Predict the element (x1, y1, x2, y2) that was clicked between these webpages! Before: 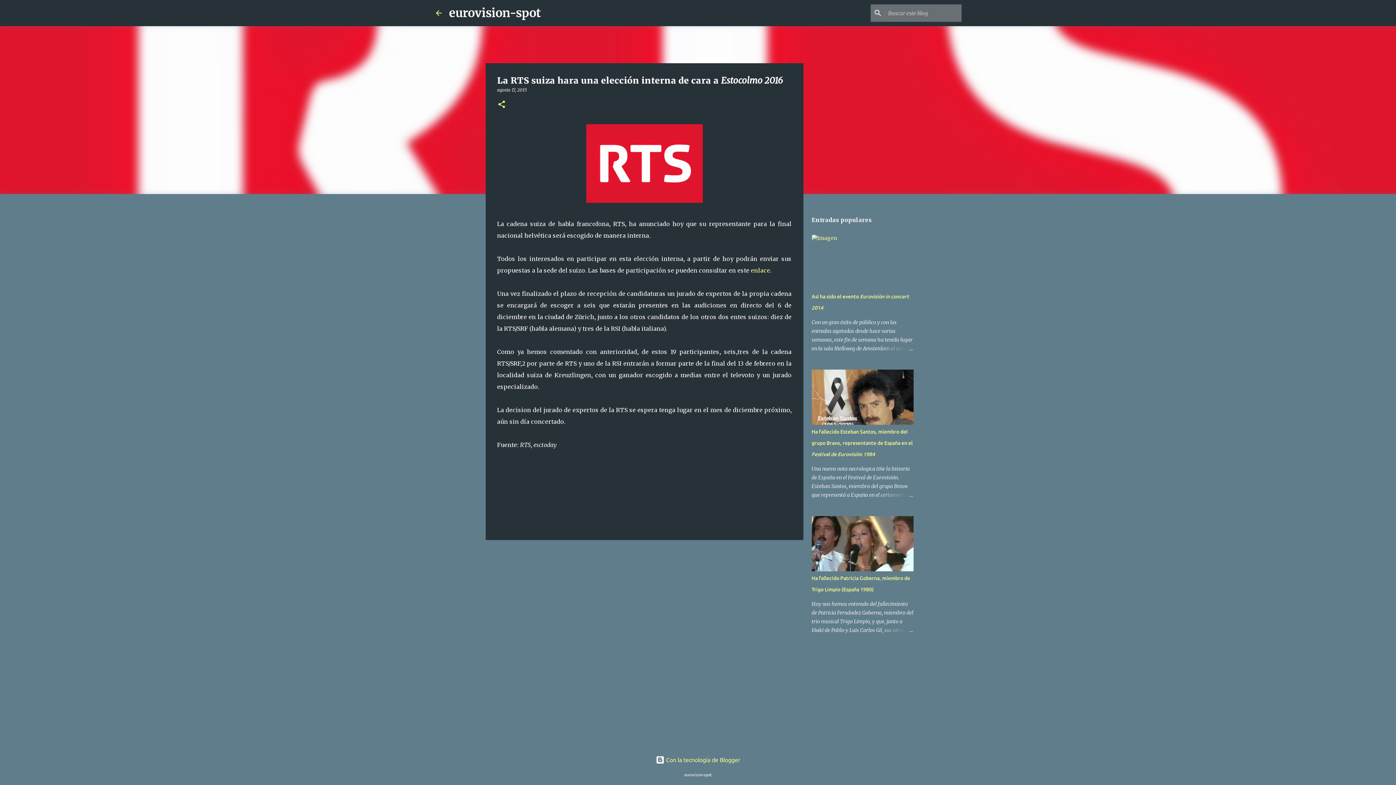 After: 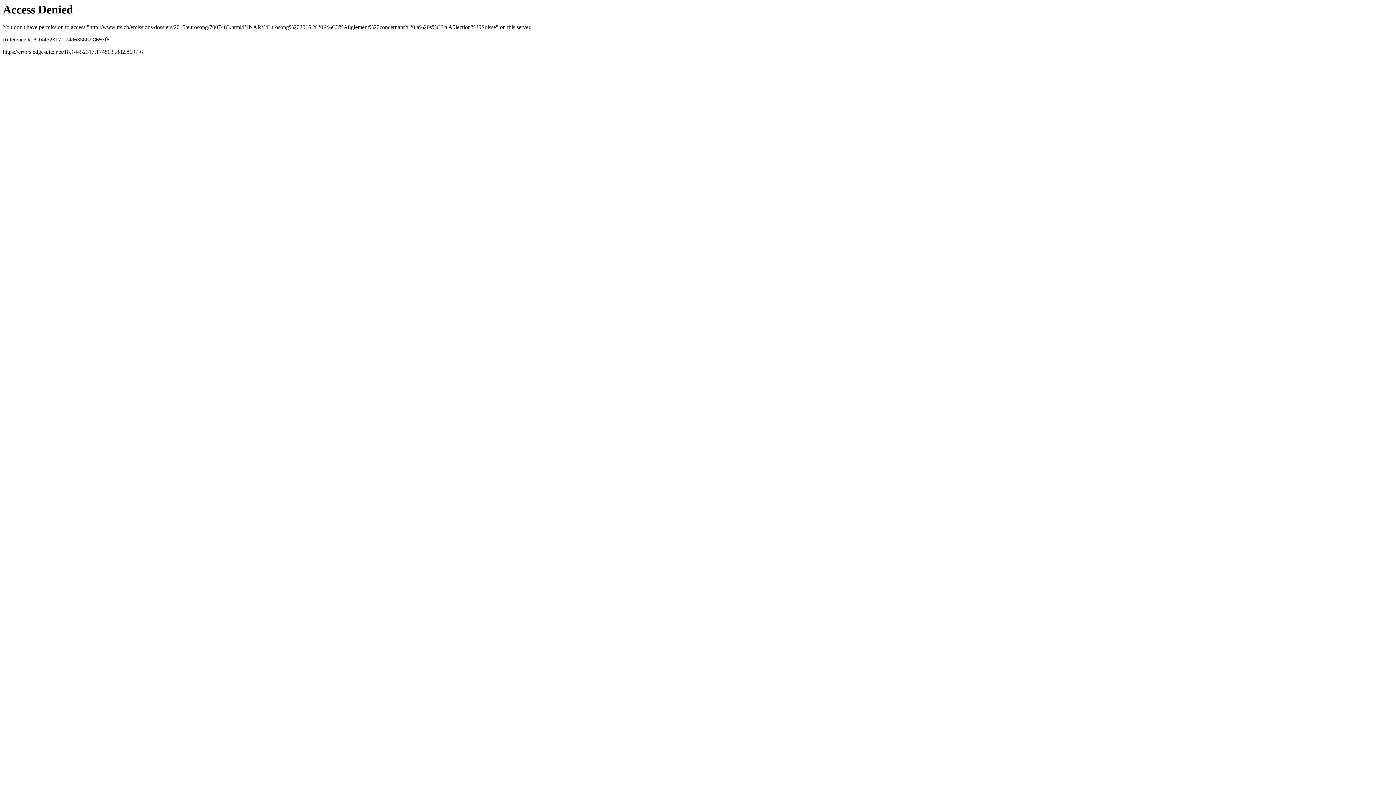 Action: bbox: (751, 266, 770, 274) label: enlace